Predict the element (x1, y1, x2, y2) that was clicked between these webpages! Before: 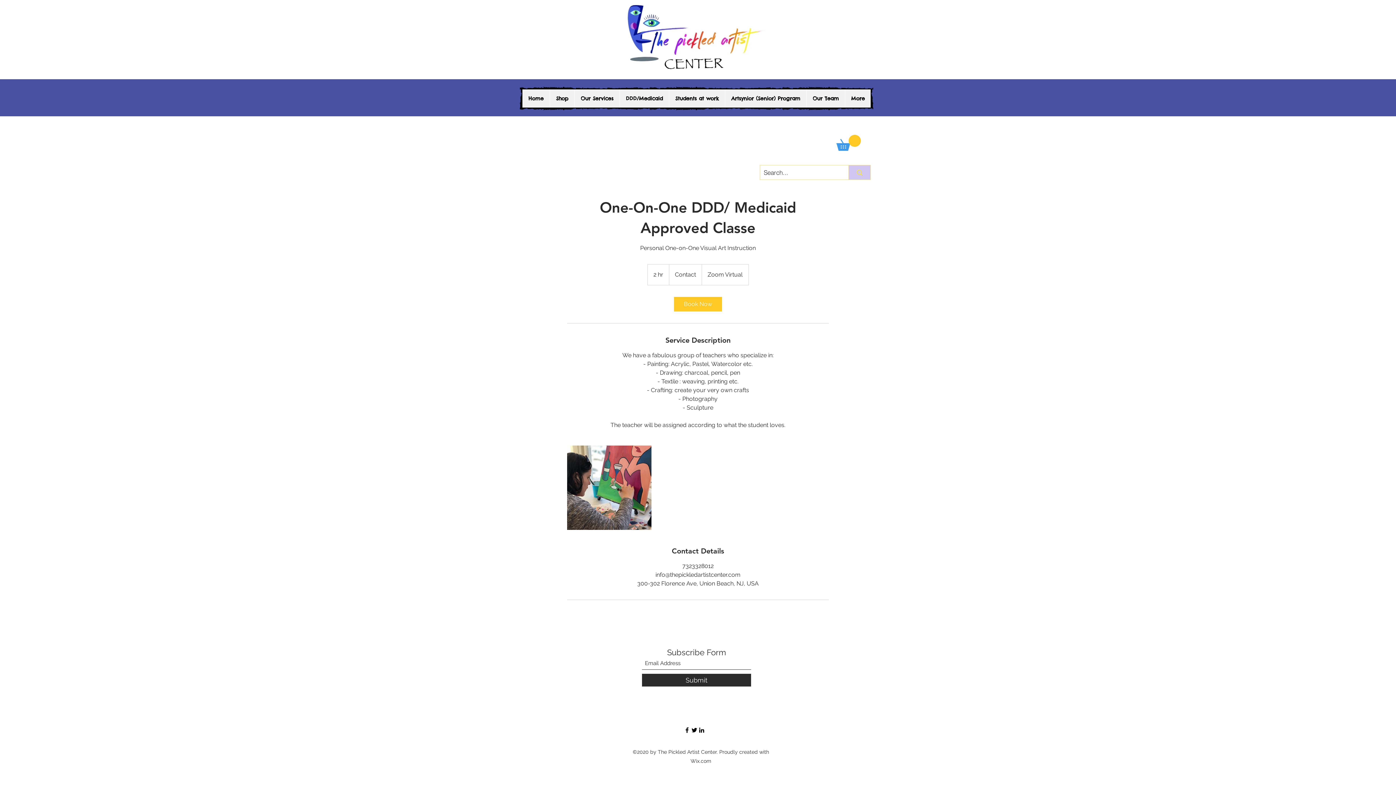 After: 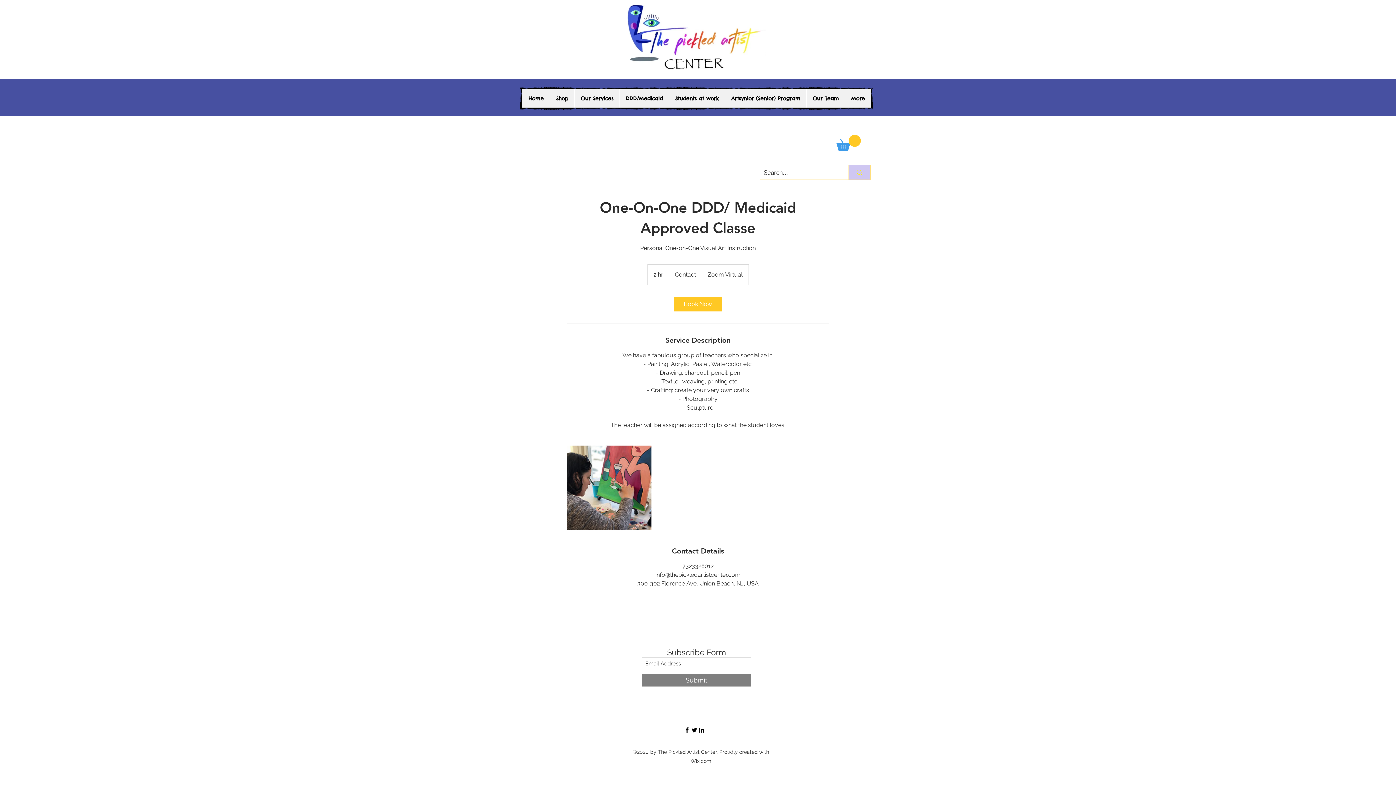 Action: bbox: (642, 674, 751, 687) label: Submit